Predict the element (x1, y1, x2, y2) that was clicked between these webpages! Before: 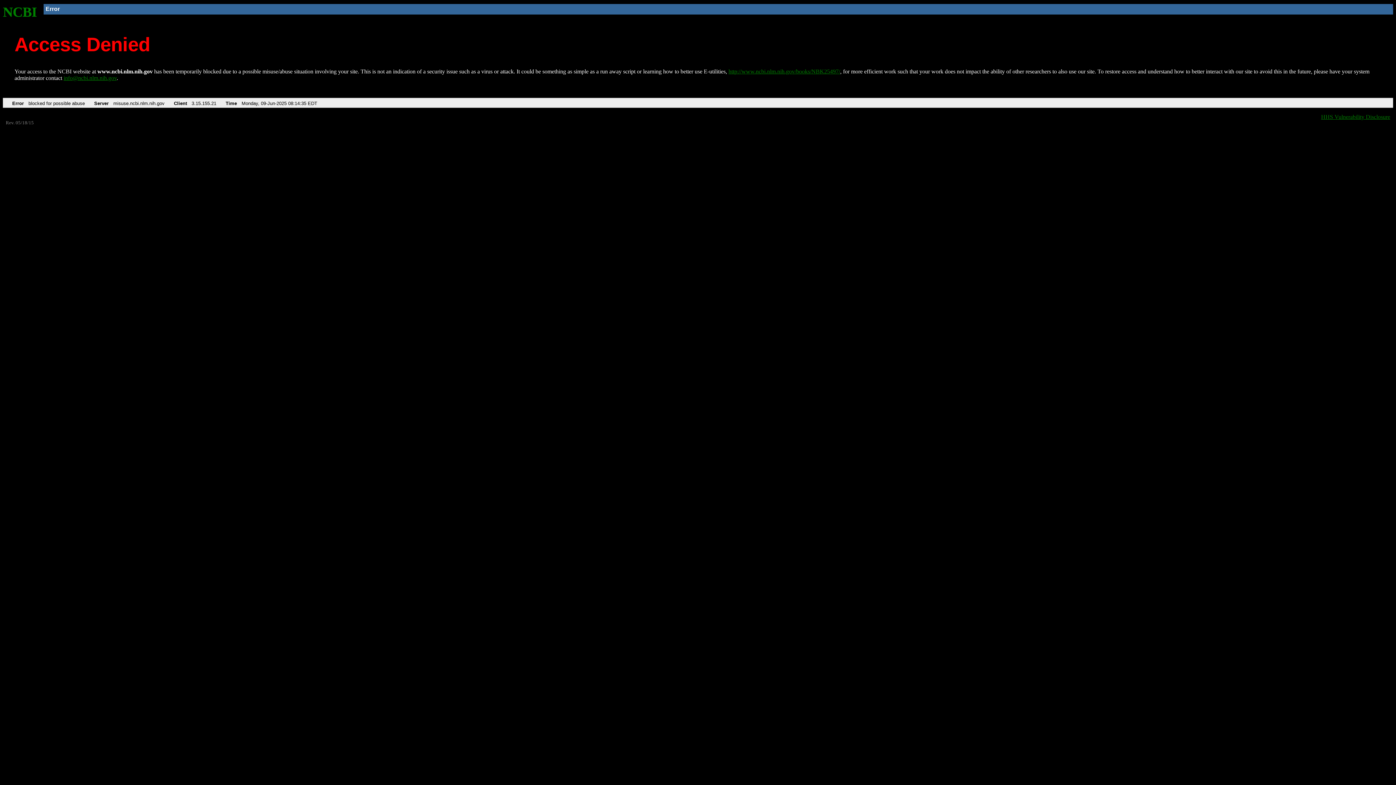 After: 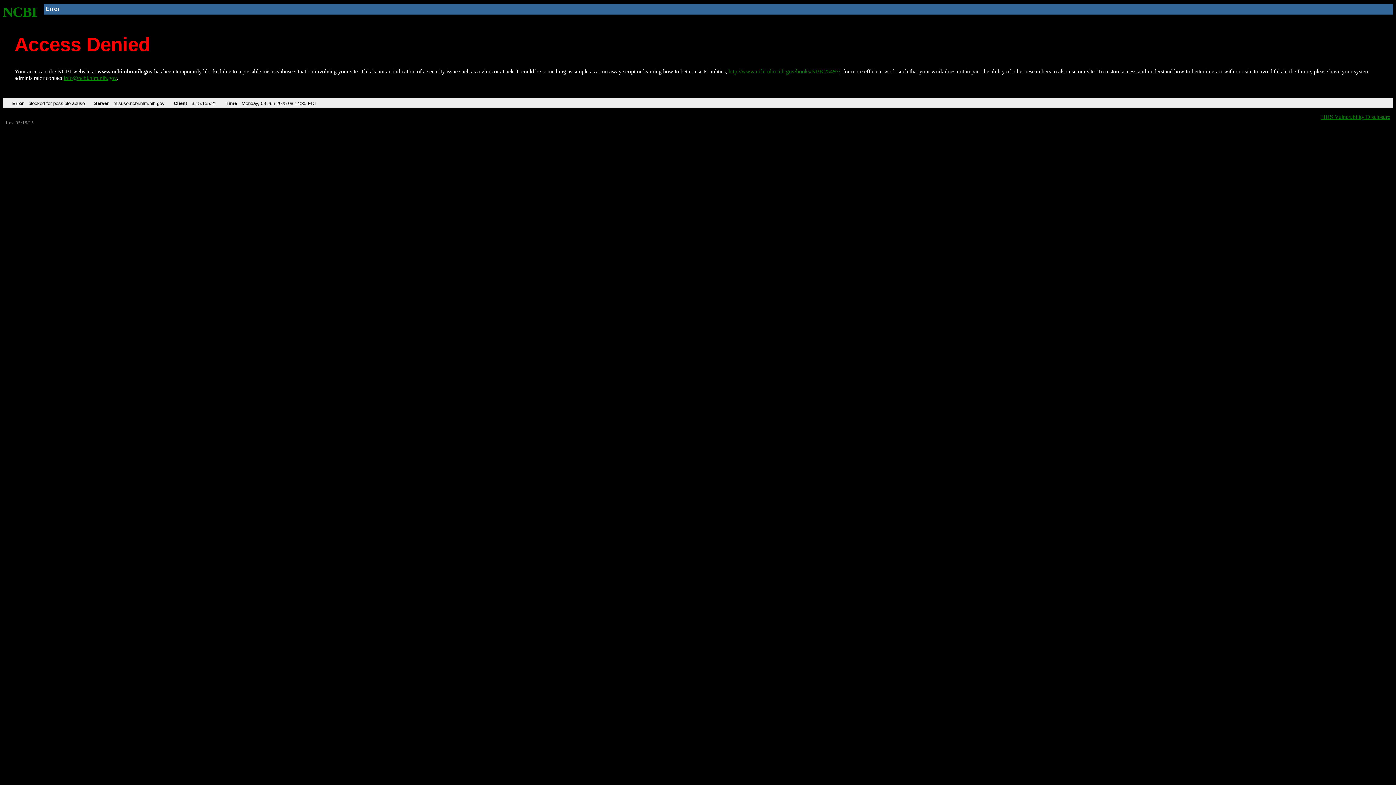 Action: label: info@ncbi.nlm.nih.gov bbox: (63, 75, 116, 81)